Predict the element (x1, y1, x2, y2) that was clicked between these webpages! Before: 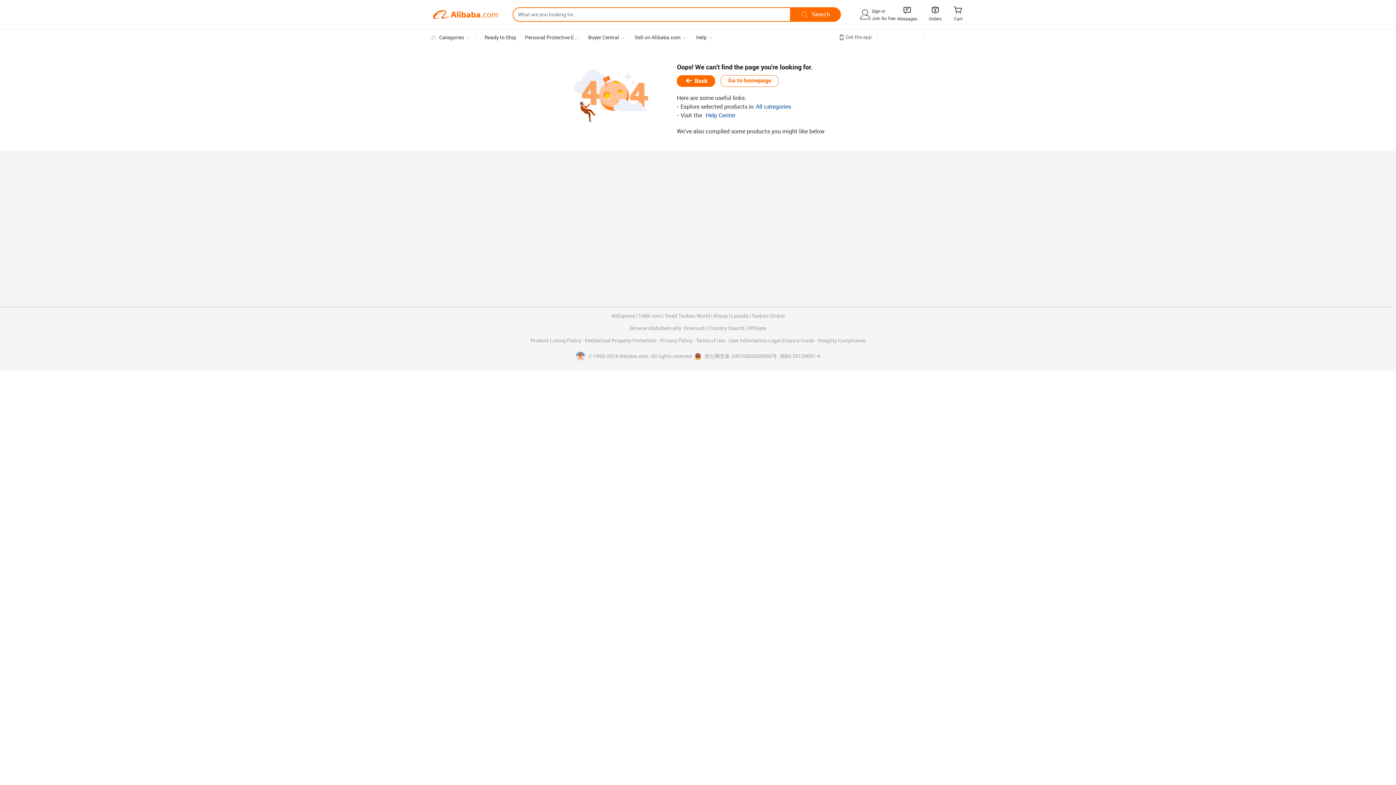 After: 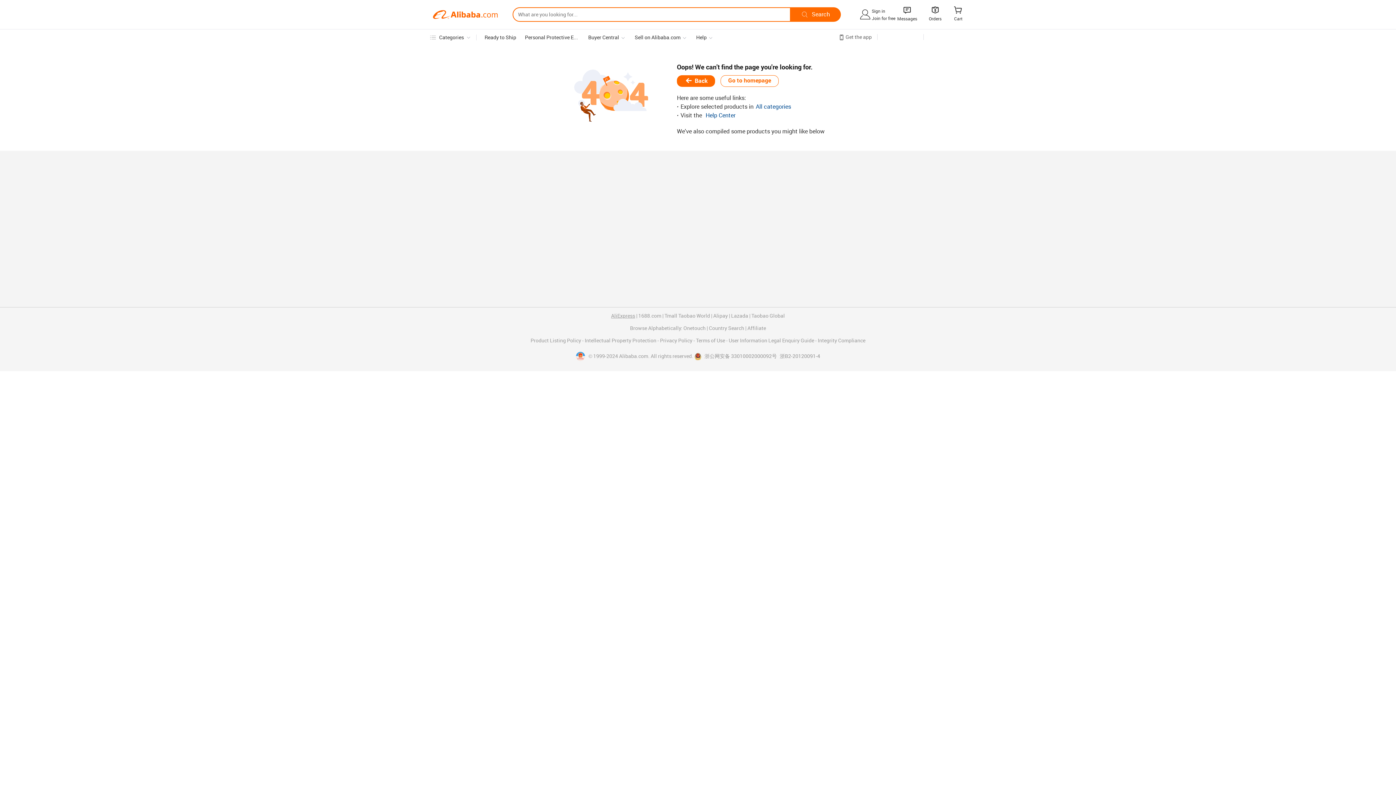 Action: label: AliExpress bbox: (611, 313, 635, 318)